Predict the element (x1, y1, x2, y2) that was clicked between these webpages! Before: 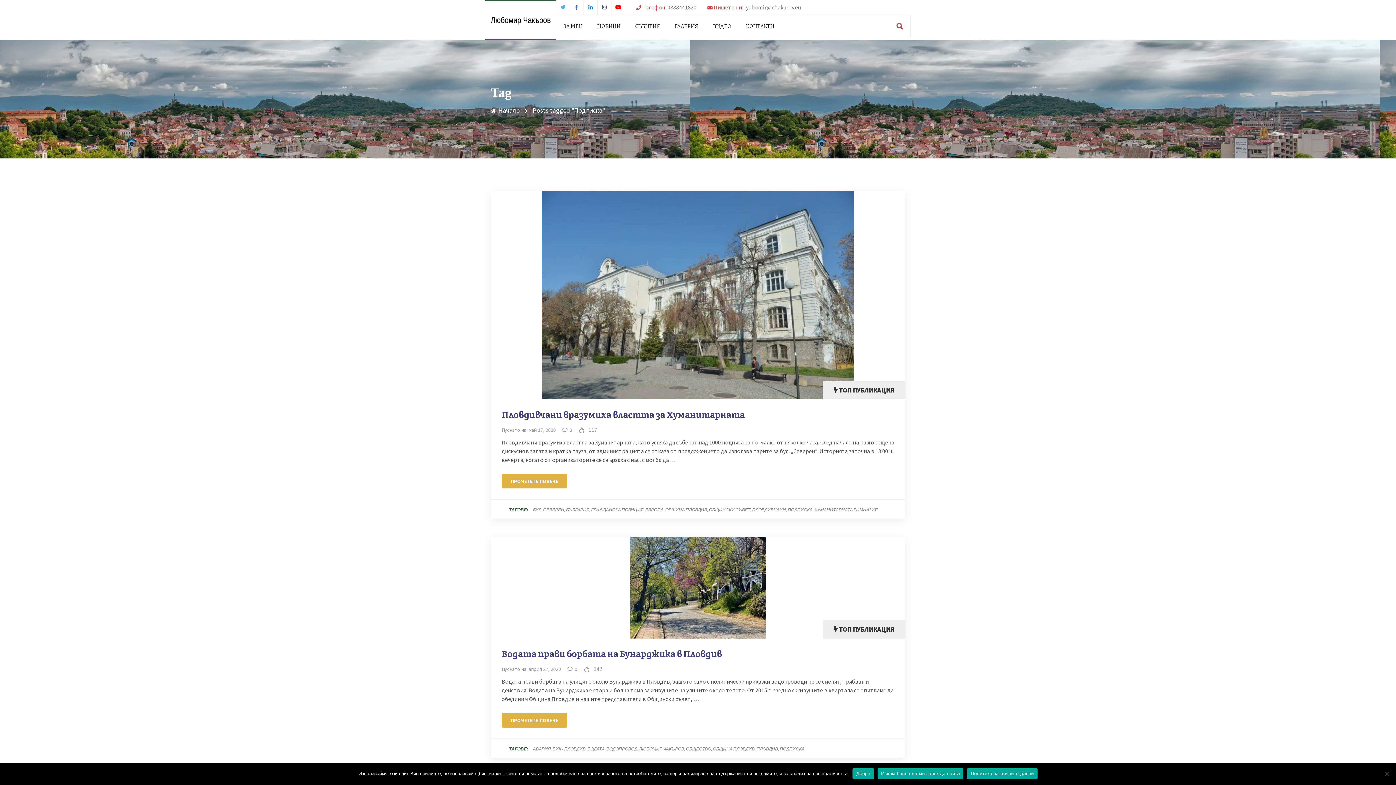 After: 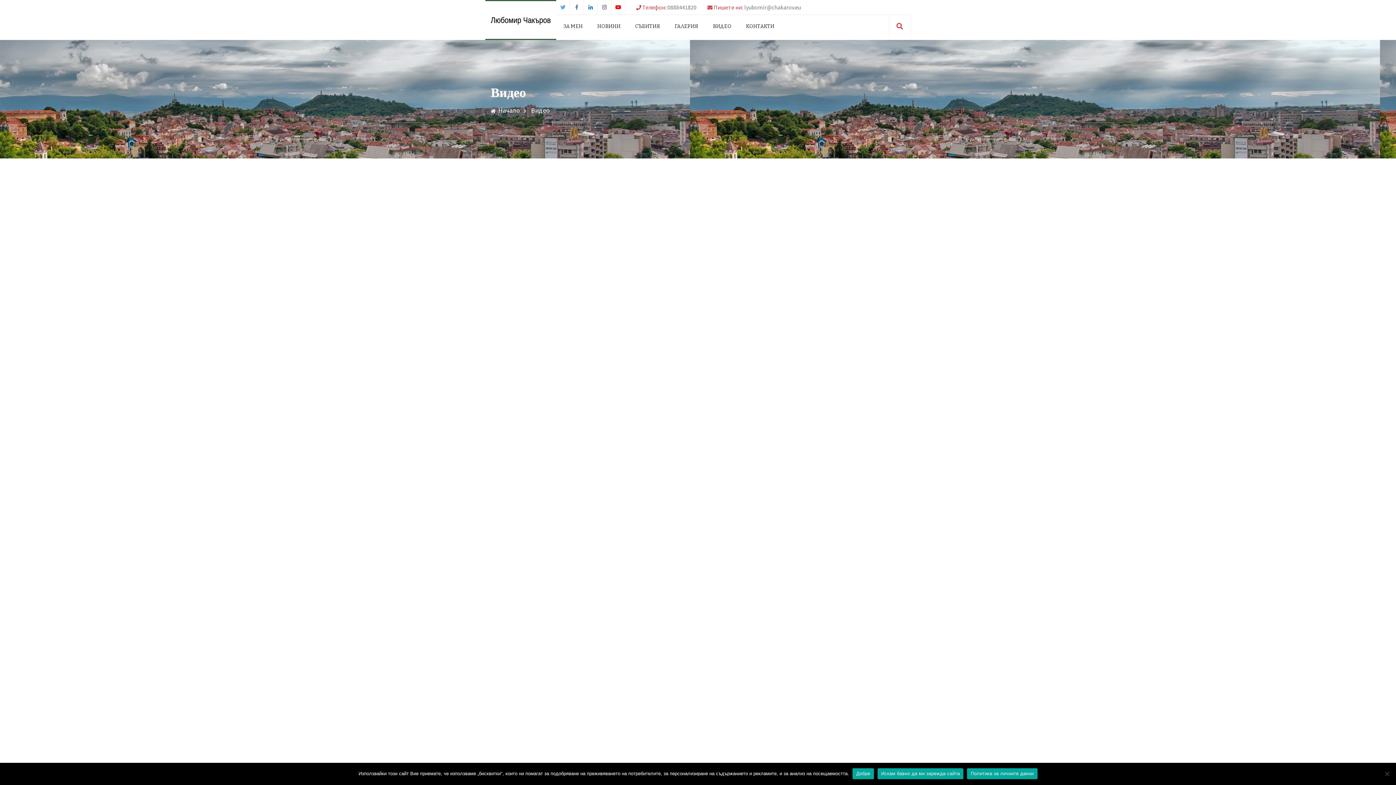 Action: bbox: (705, 14, 738, 38) label: ВИДЕО